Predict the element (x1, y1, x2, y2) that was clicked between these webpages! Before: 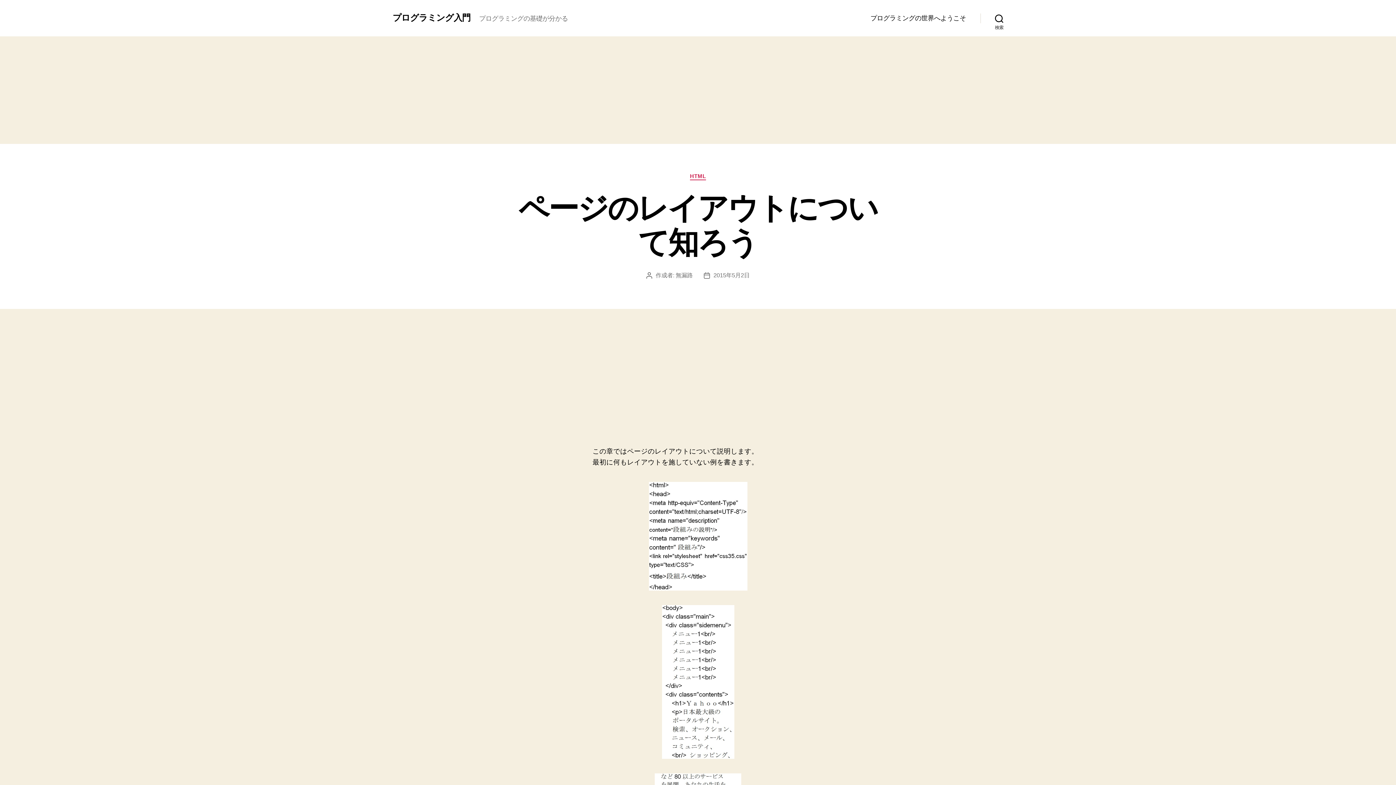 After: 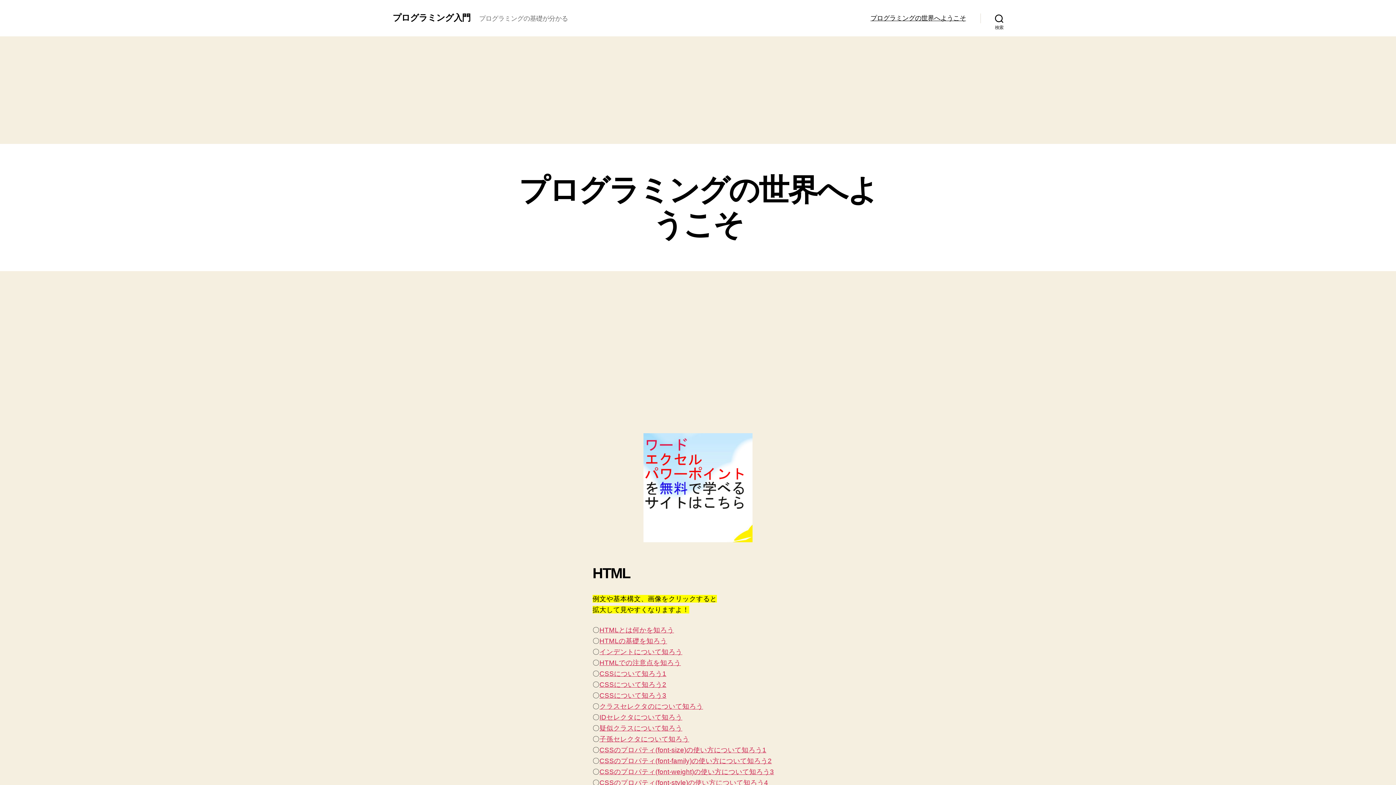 Action: label: プログラミング入門 bbox: (392, 13, 470, 22)